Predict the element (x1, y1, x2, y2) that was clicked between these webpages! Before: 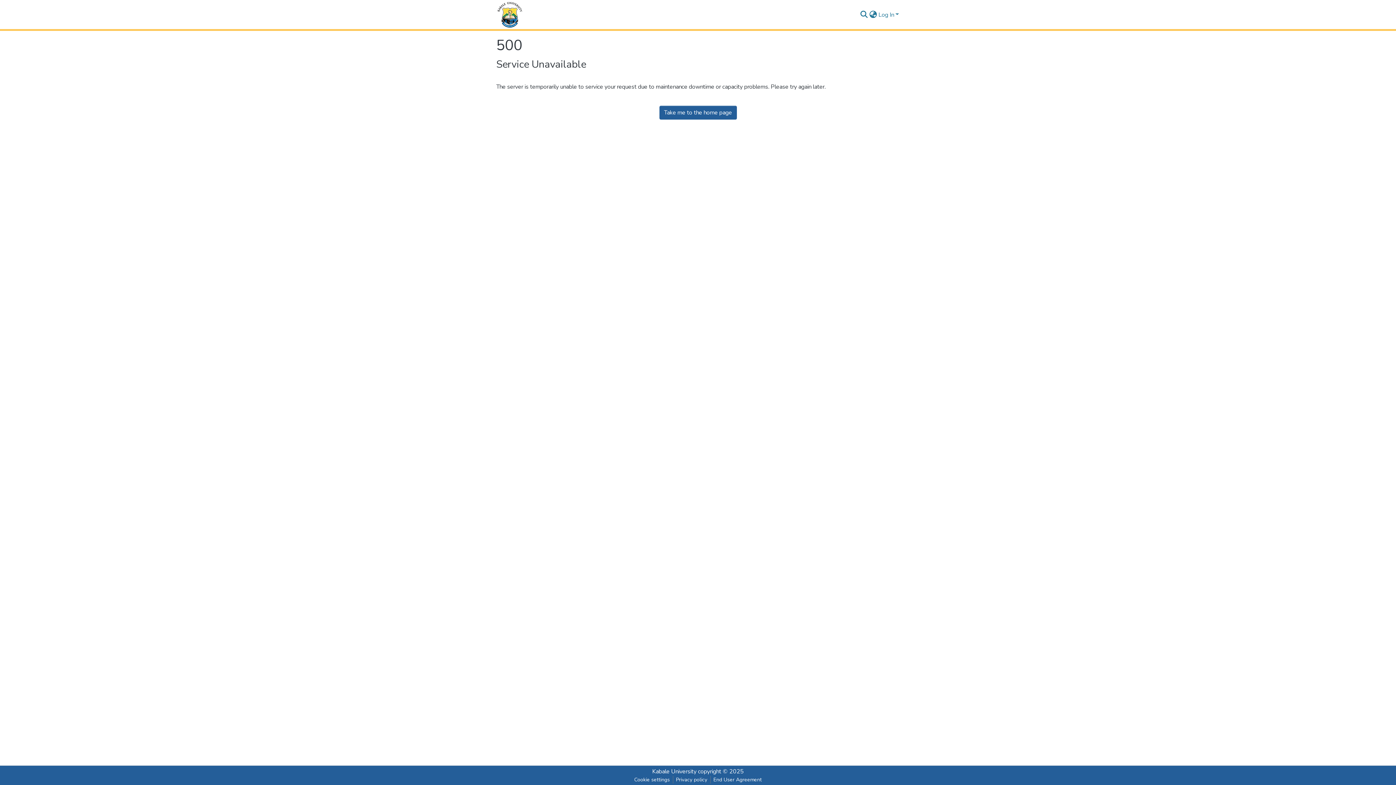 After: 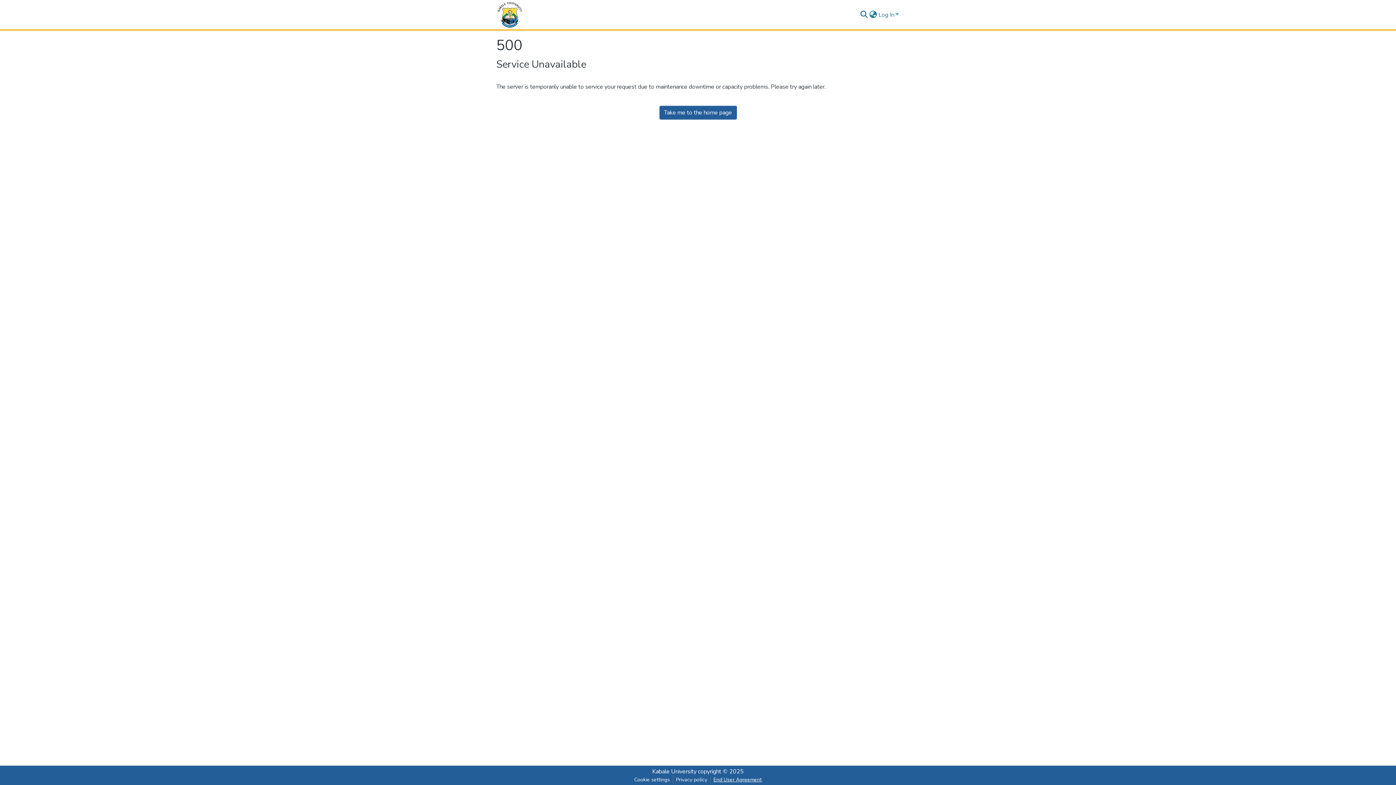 Action: bbox: (710, 776, 764, 784) label: End User Agreement